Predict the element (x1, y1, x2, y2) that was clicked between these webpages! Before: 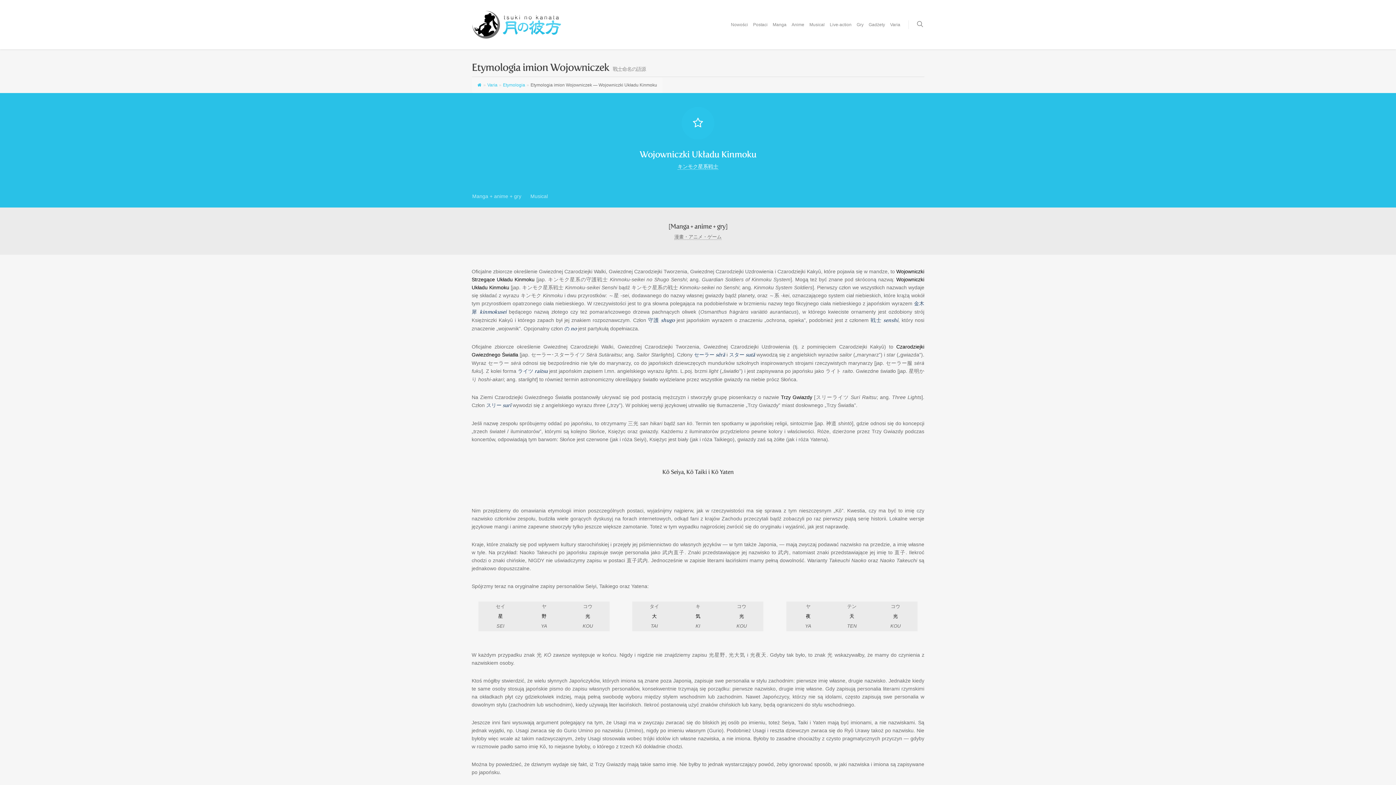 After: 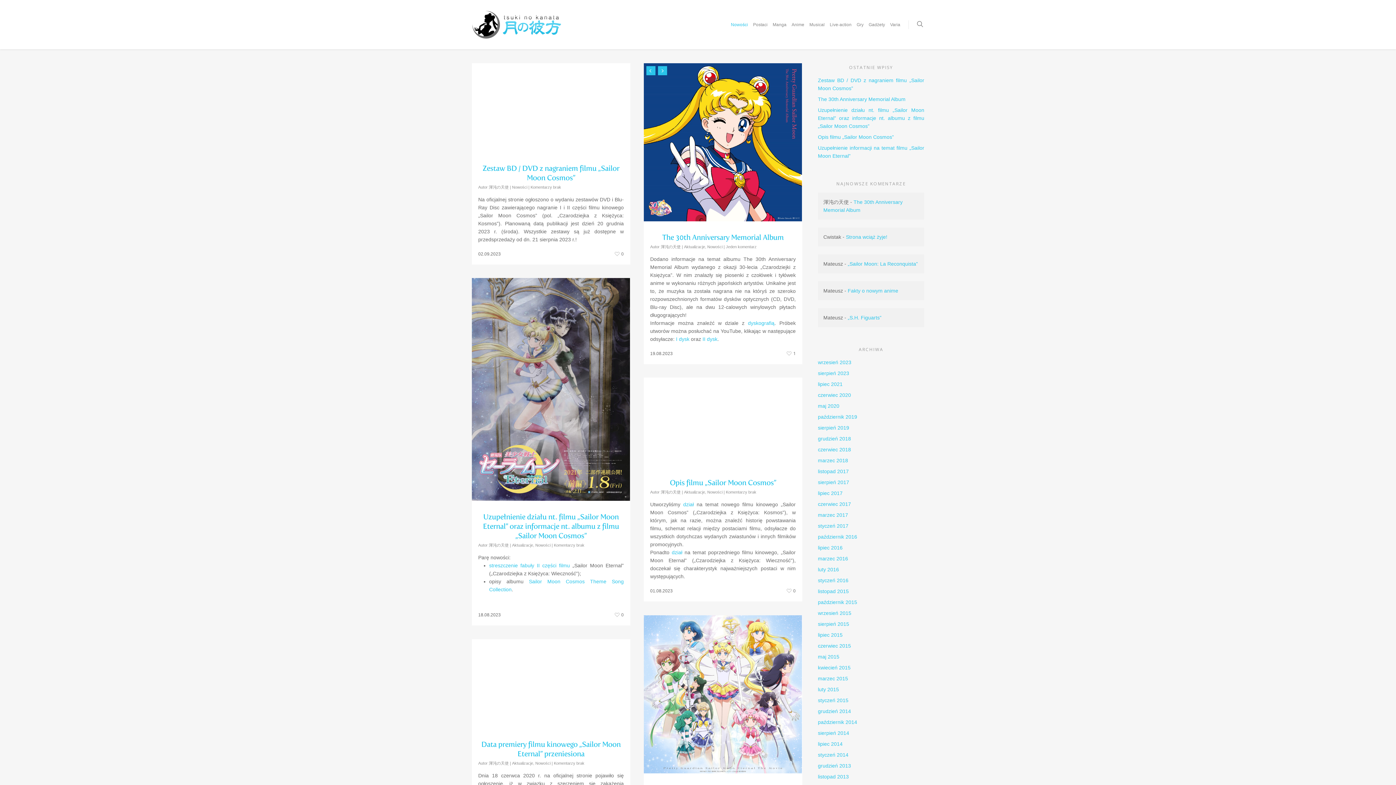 Action: label: Nowości bbox: (728, 10, 750, 49)